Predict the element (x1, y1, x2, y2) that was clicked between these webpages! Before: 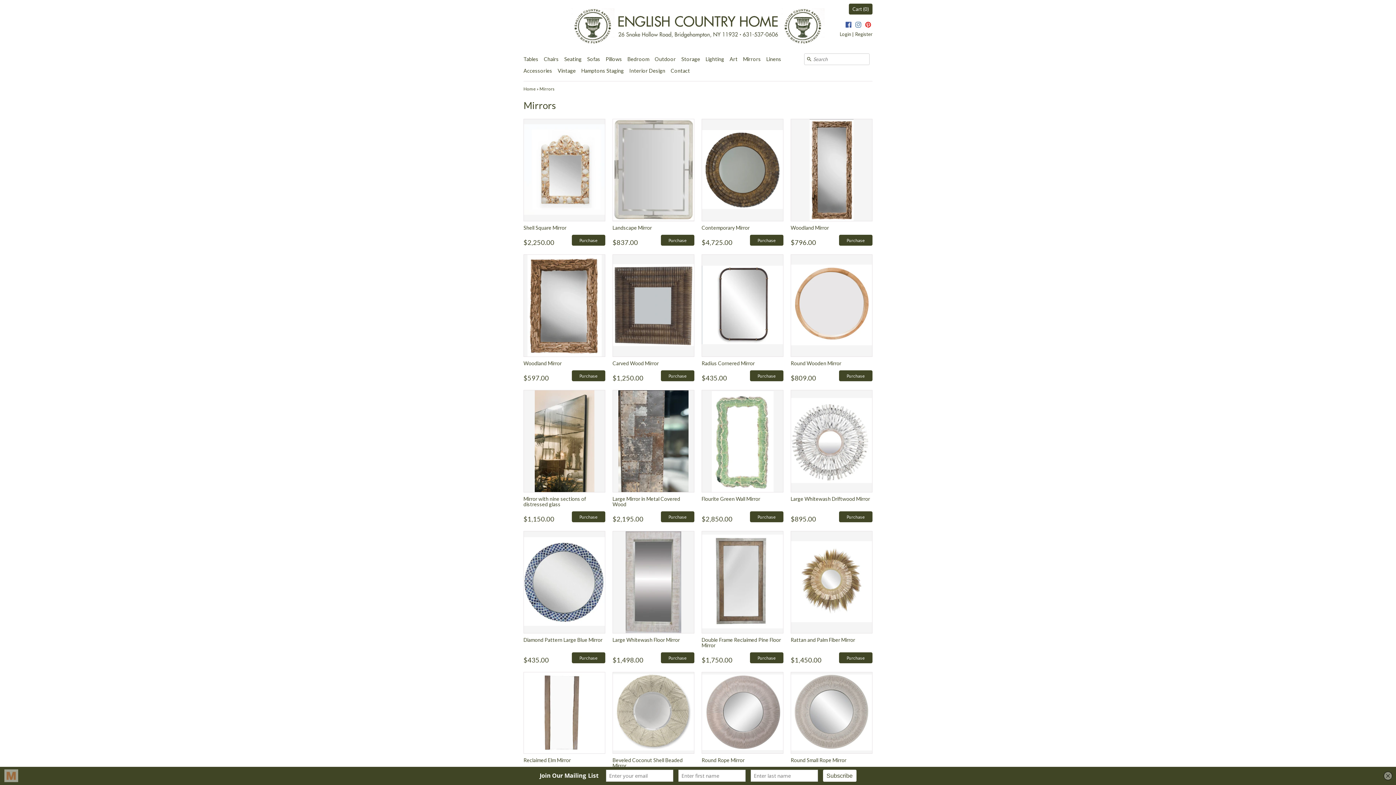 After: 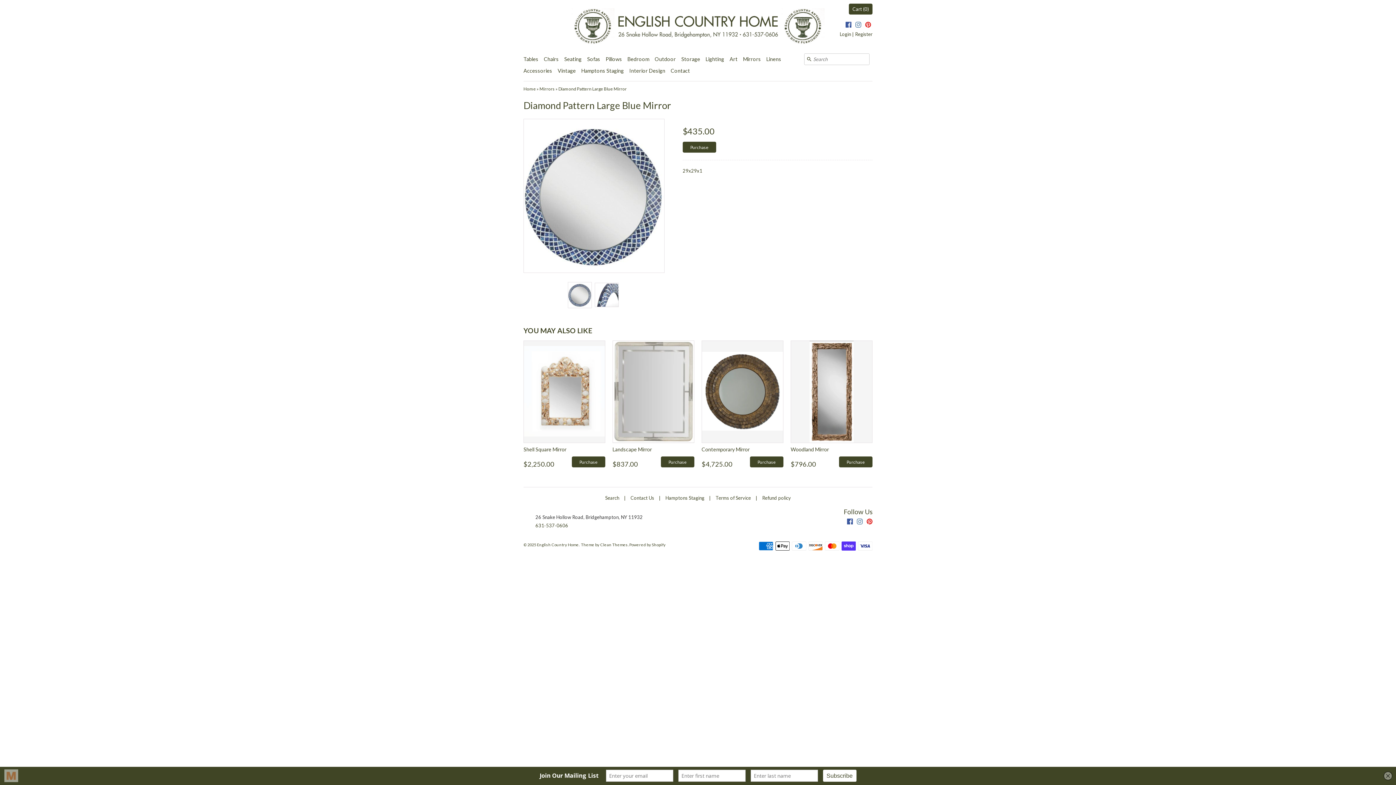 Action: bbox: (523, 636, 602, 643) label: Diamond Pattern Large Blue Mirror